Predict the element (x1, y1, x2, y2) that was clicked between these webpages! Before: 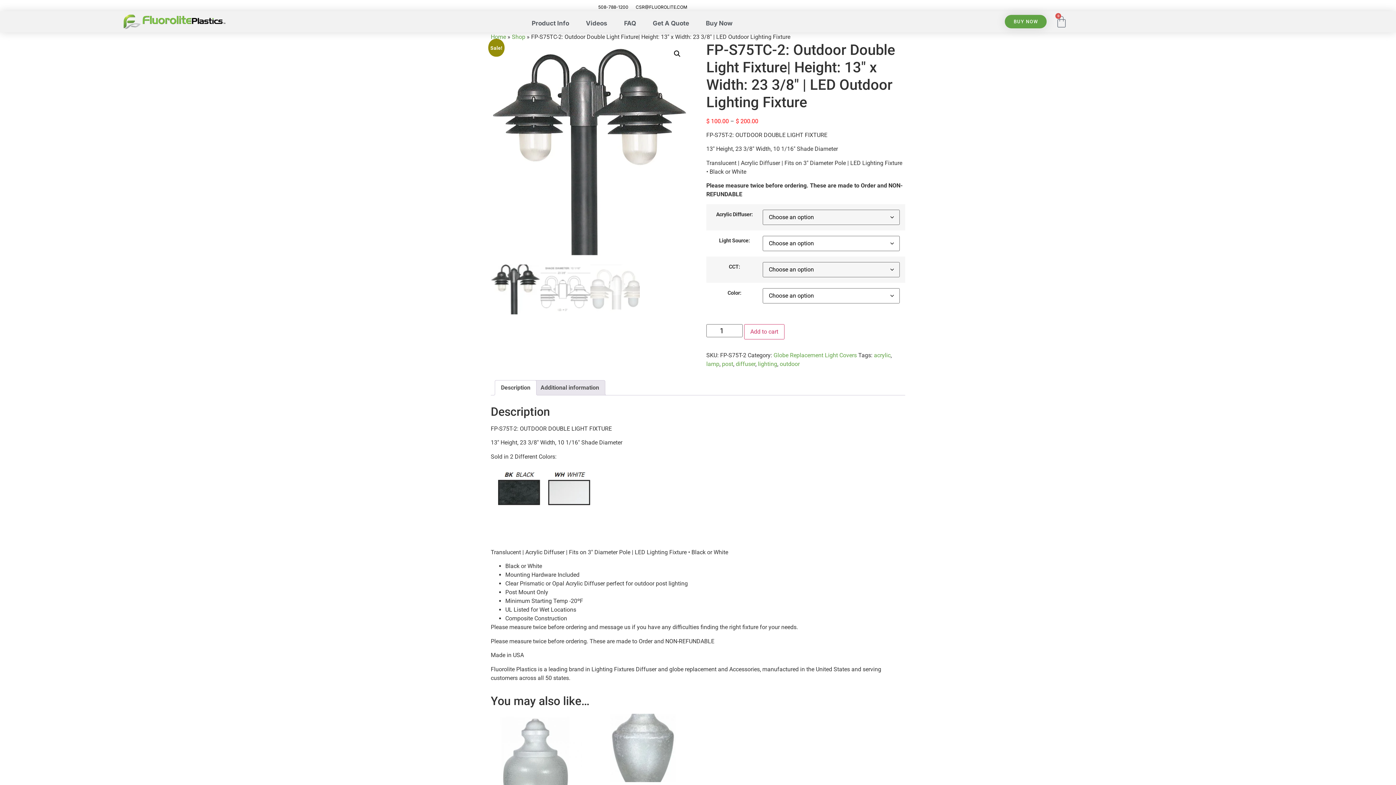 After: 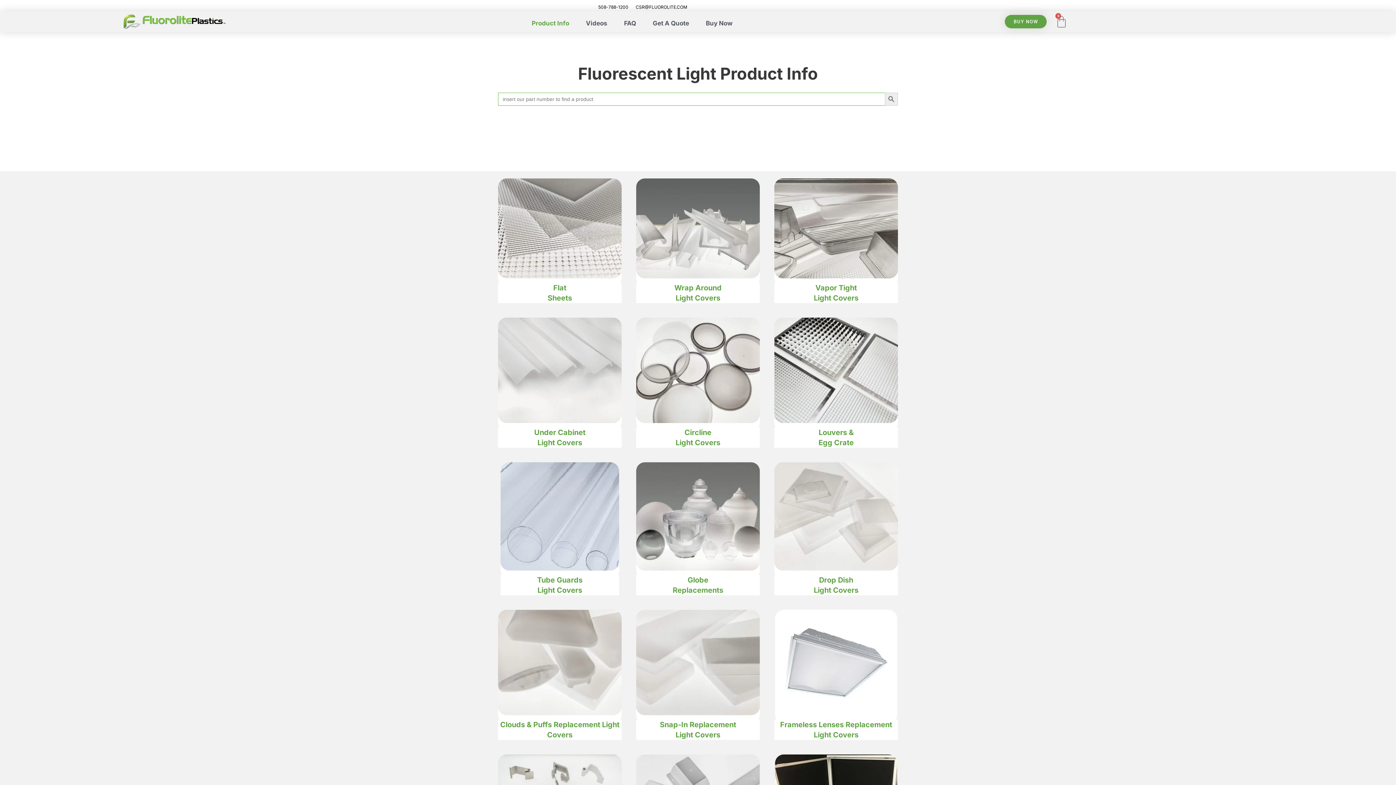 Action: label: Product Info bbox: (524, 15, 576, 30)